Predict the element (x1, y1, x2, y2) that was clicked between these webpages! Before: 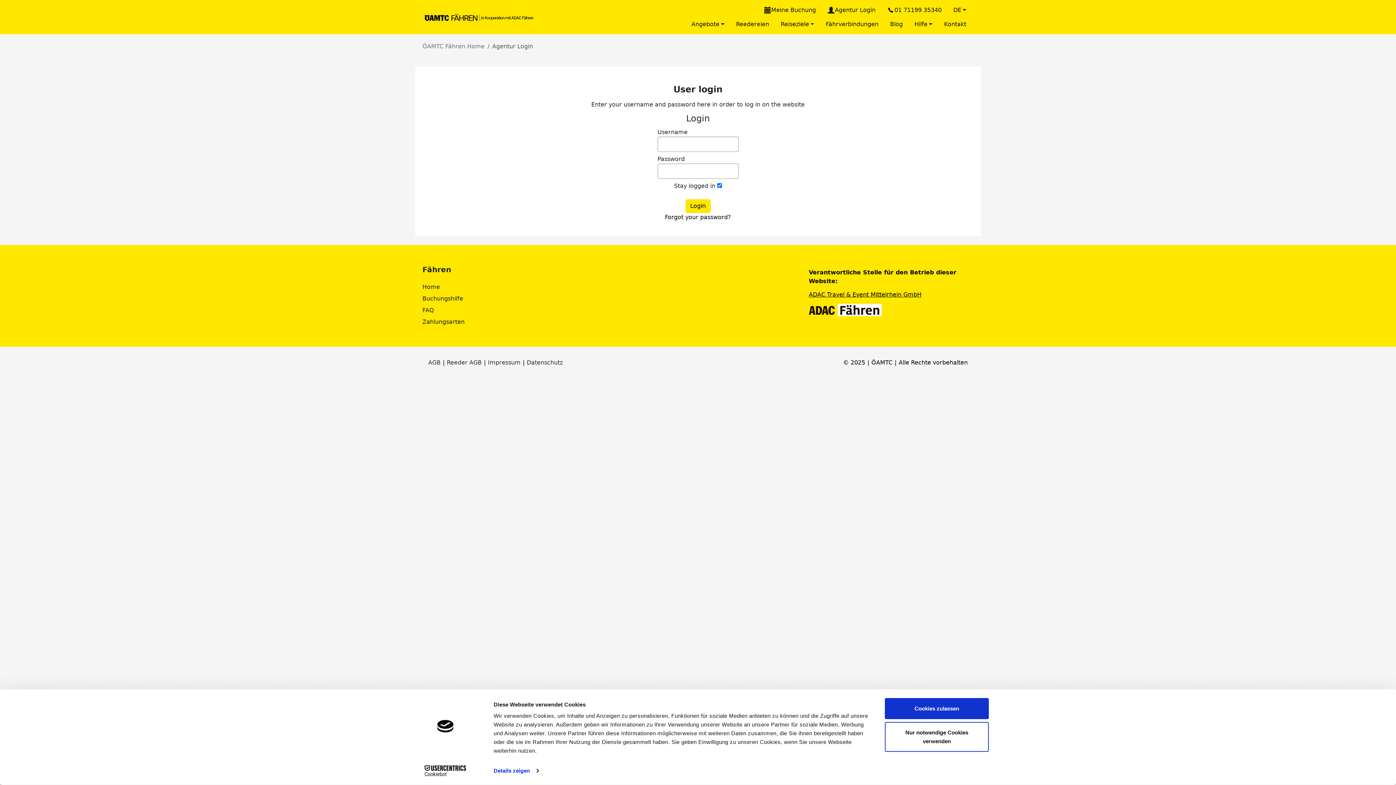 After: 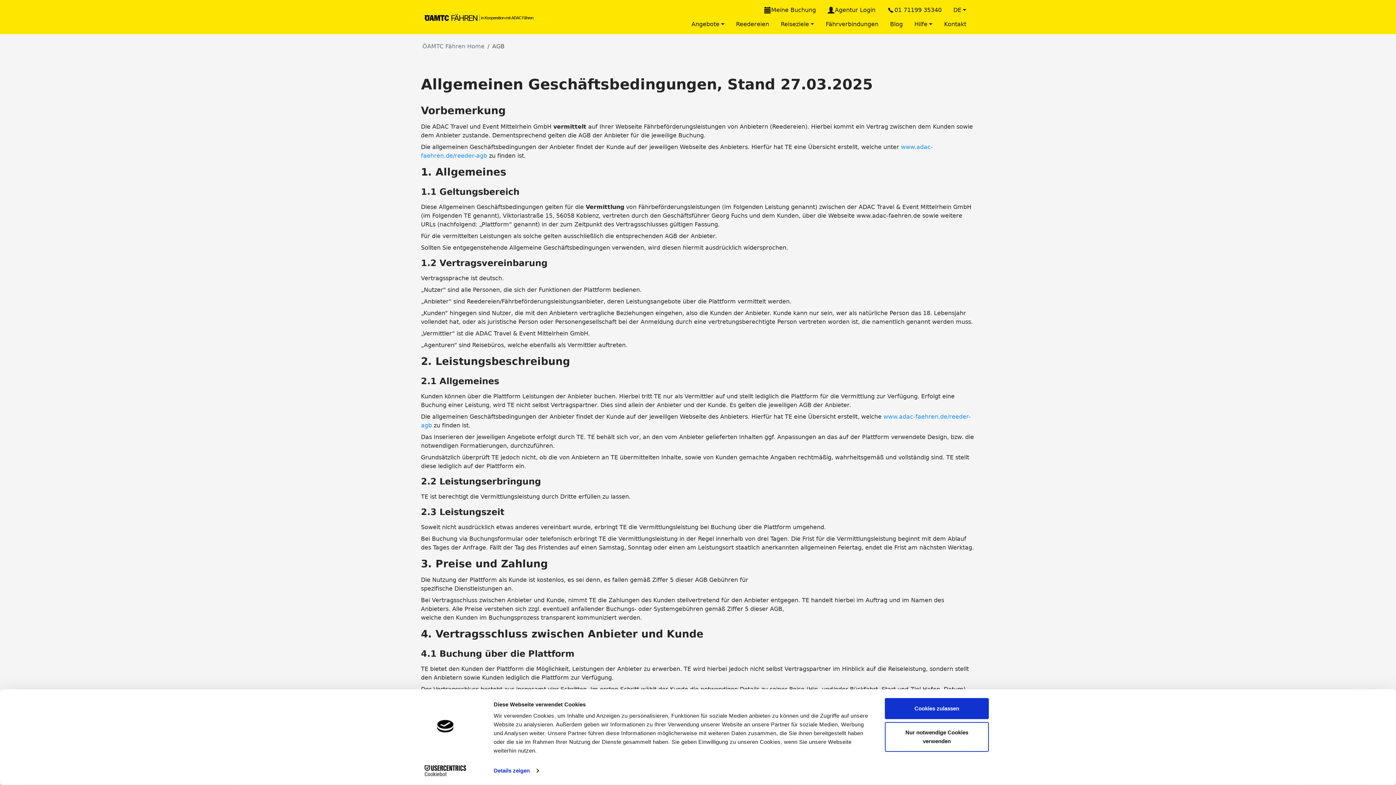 Action: bbox: (428, 359, 440, 366) label: AGB